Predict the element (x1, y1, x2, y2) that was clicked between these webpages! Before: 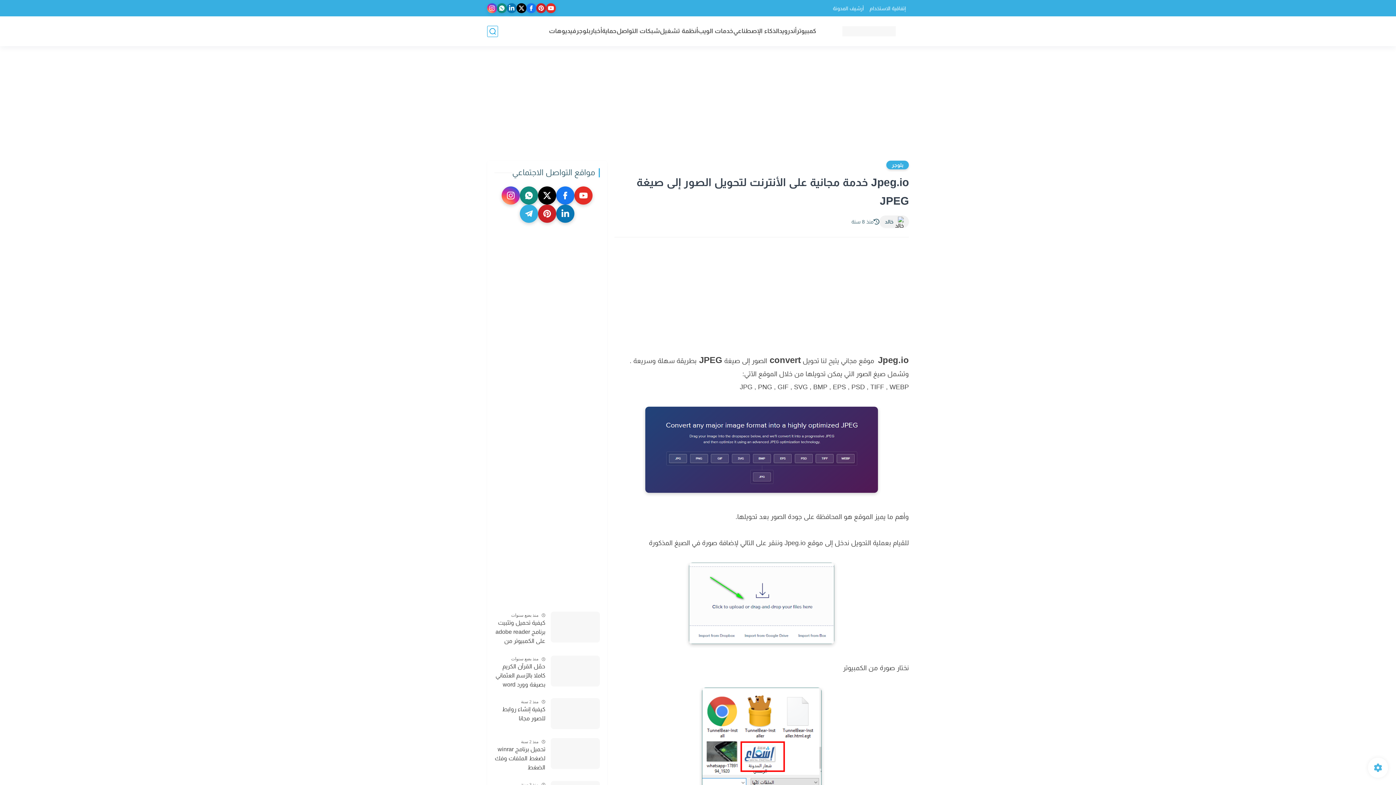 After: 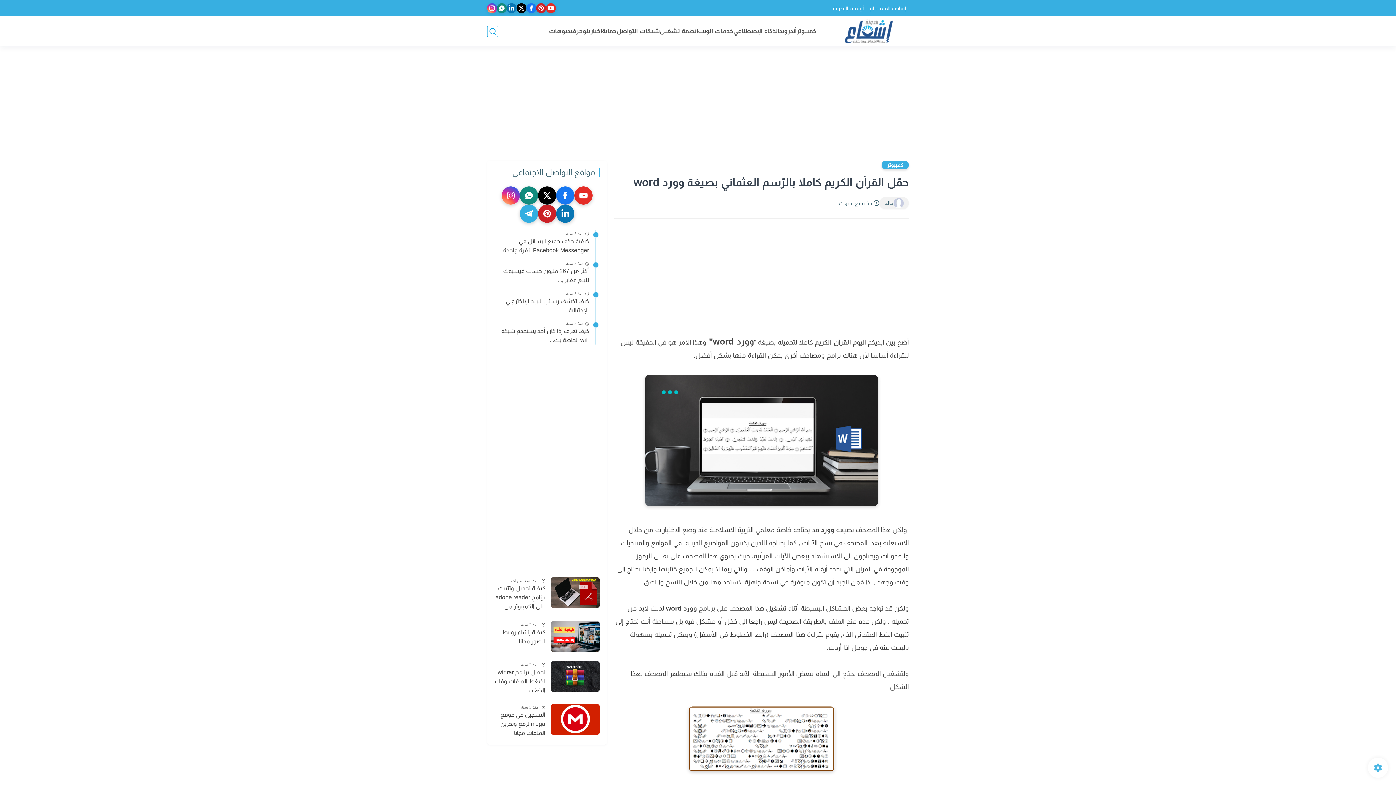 Action: label: حمّل القرآن الكريم كاملا بالرّسم العثماني بصيغة وورد word bbox: (494, 662, 545, 689)